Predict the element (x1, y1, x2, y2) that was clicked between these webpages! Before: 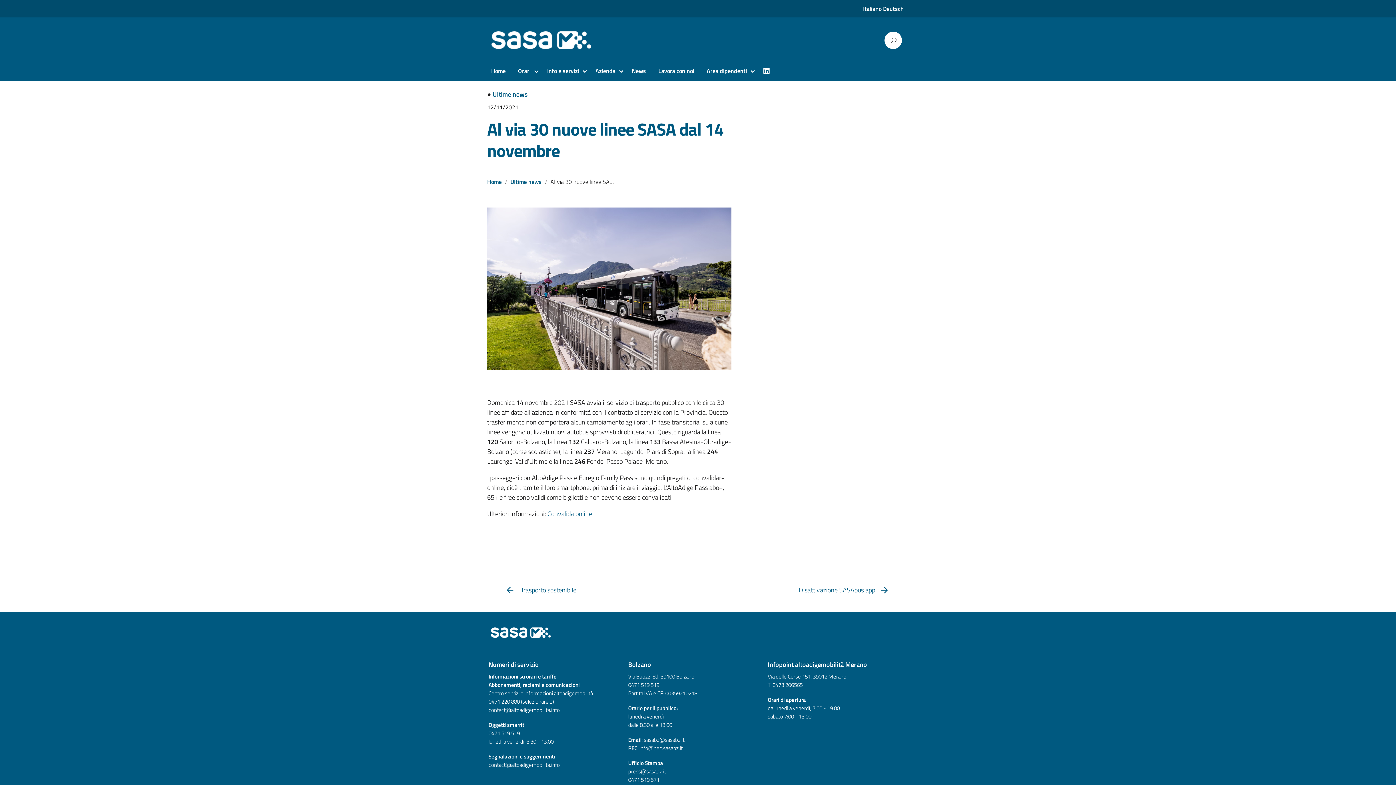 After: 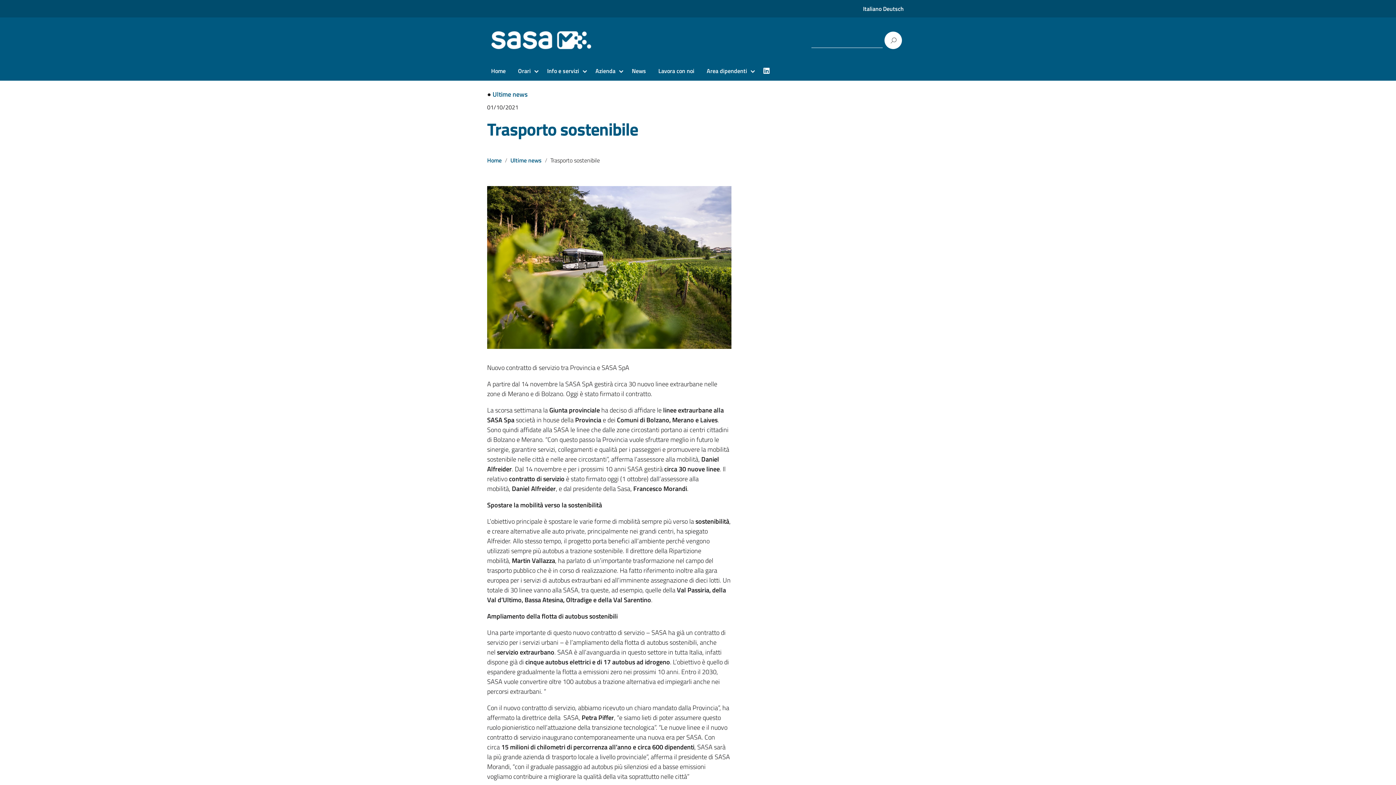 Action: label: Trasporto sostenibile bbox: (485, 585, 696, 595)